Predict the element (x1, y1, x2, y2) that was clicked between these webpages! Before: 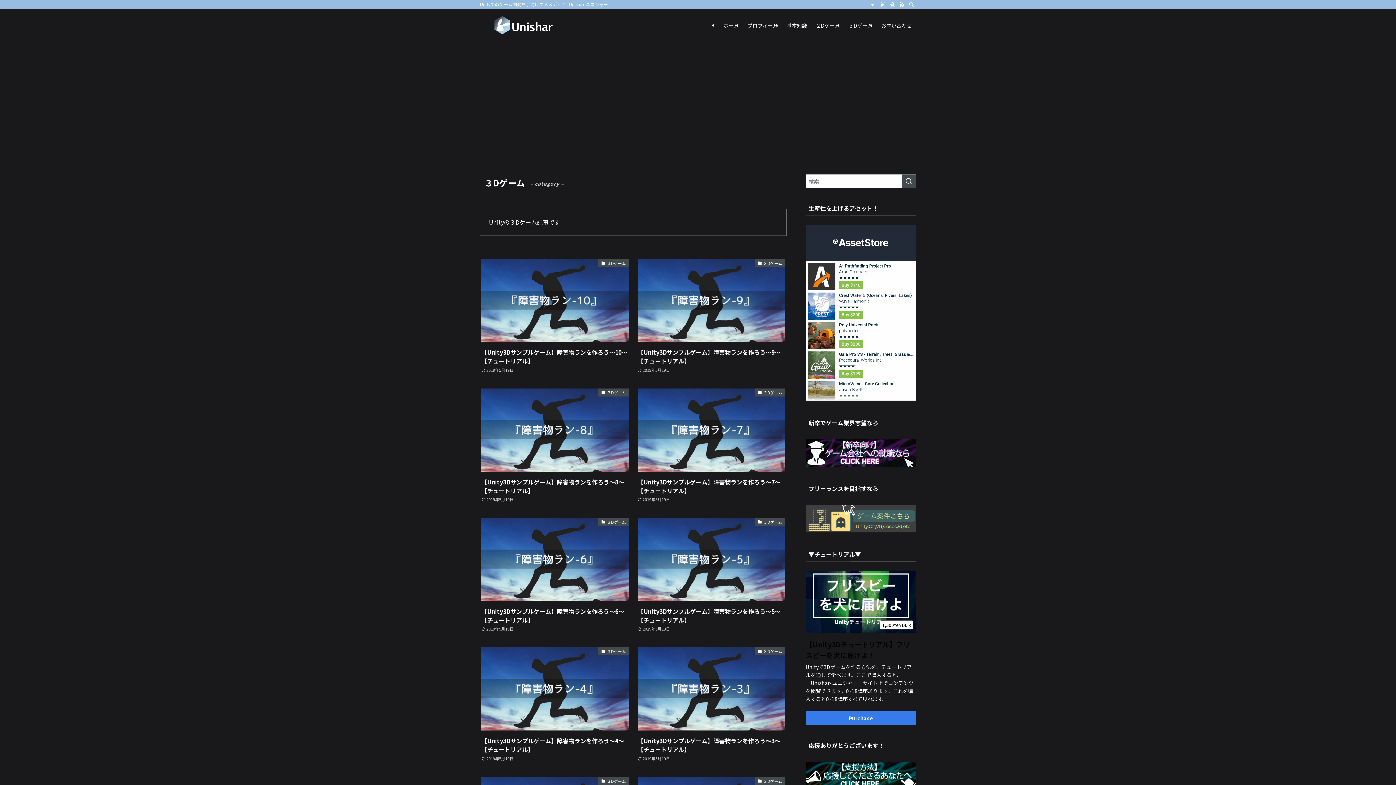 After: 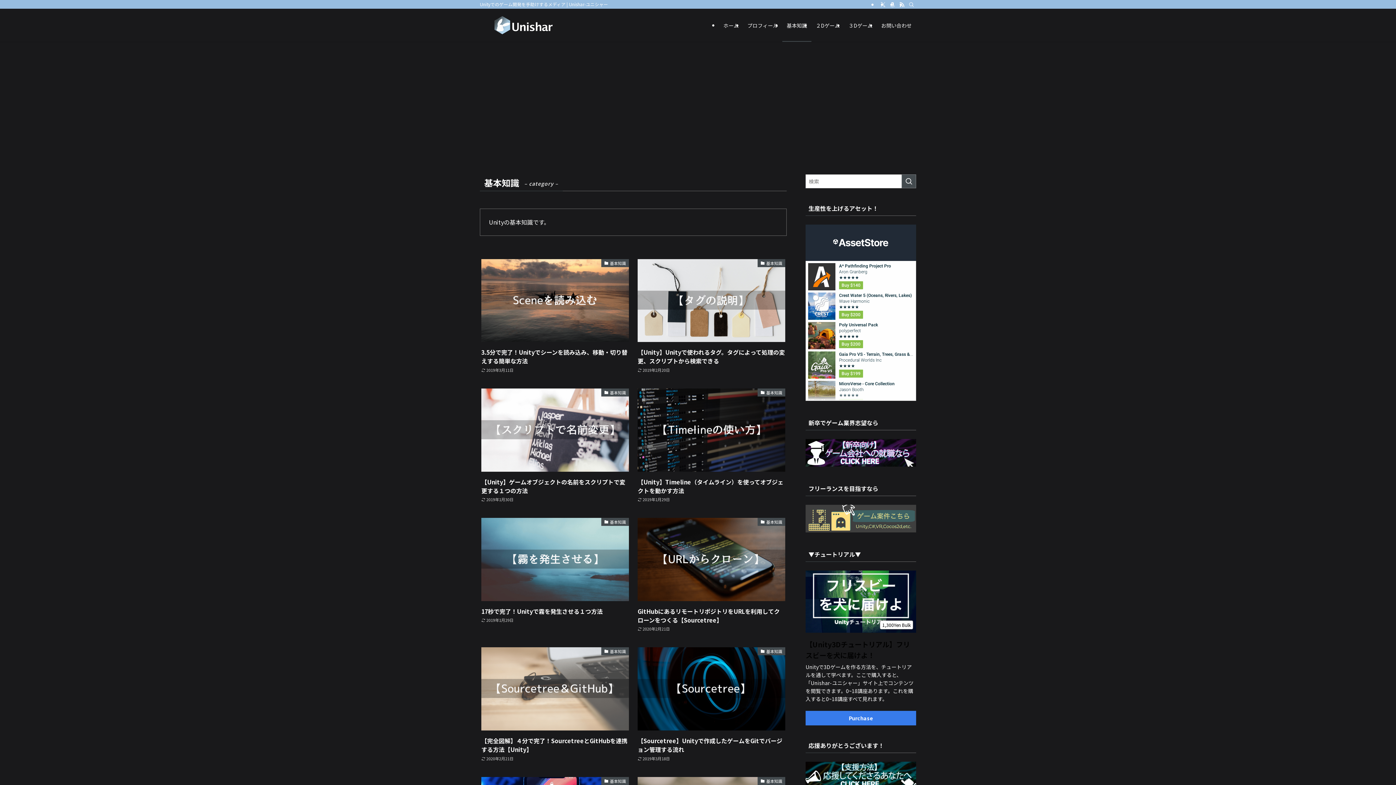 Action: label: 基本知識 bbox: (782, 8, 811, 41)